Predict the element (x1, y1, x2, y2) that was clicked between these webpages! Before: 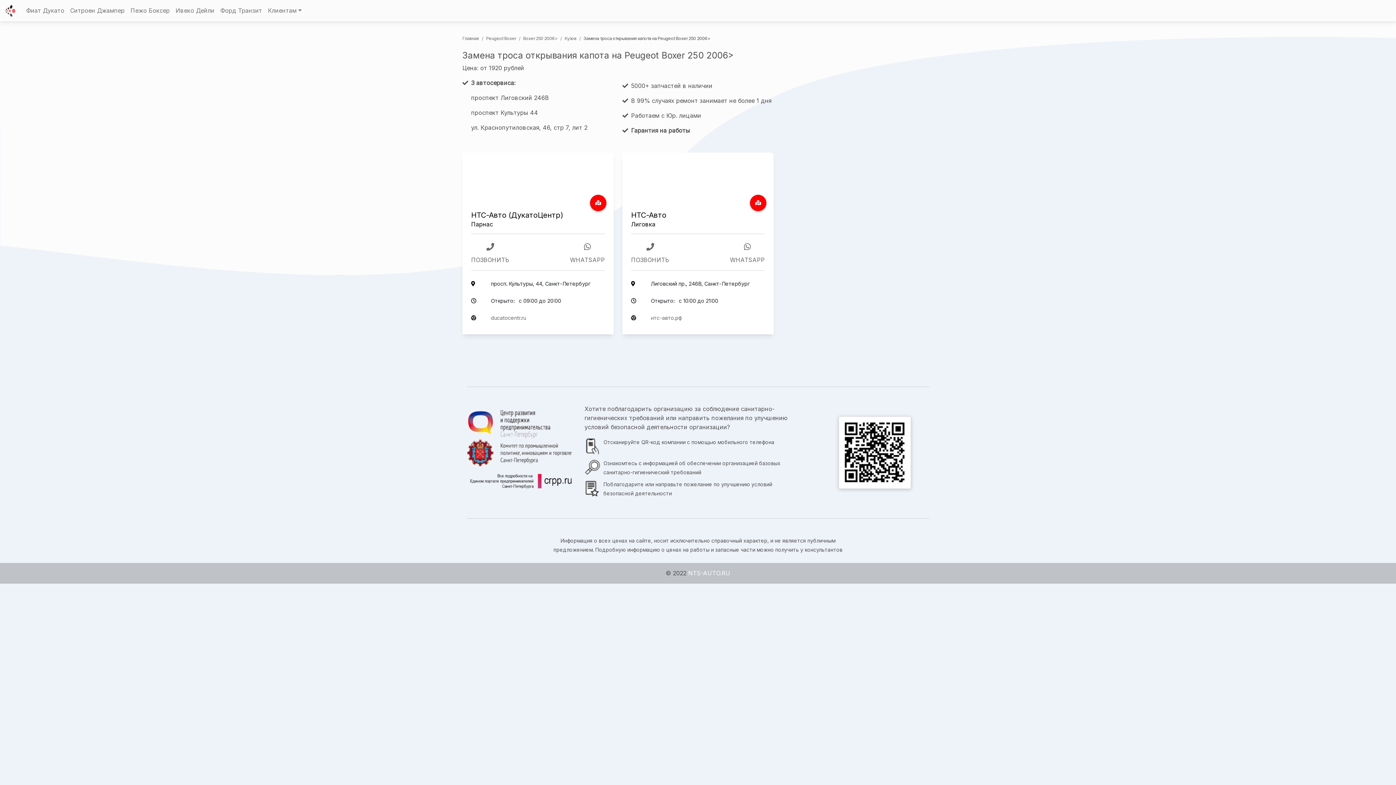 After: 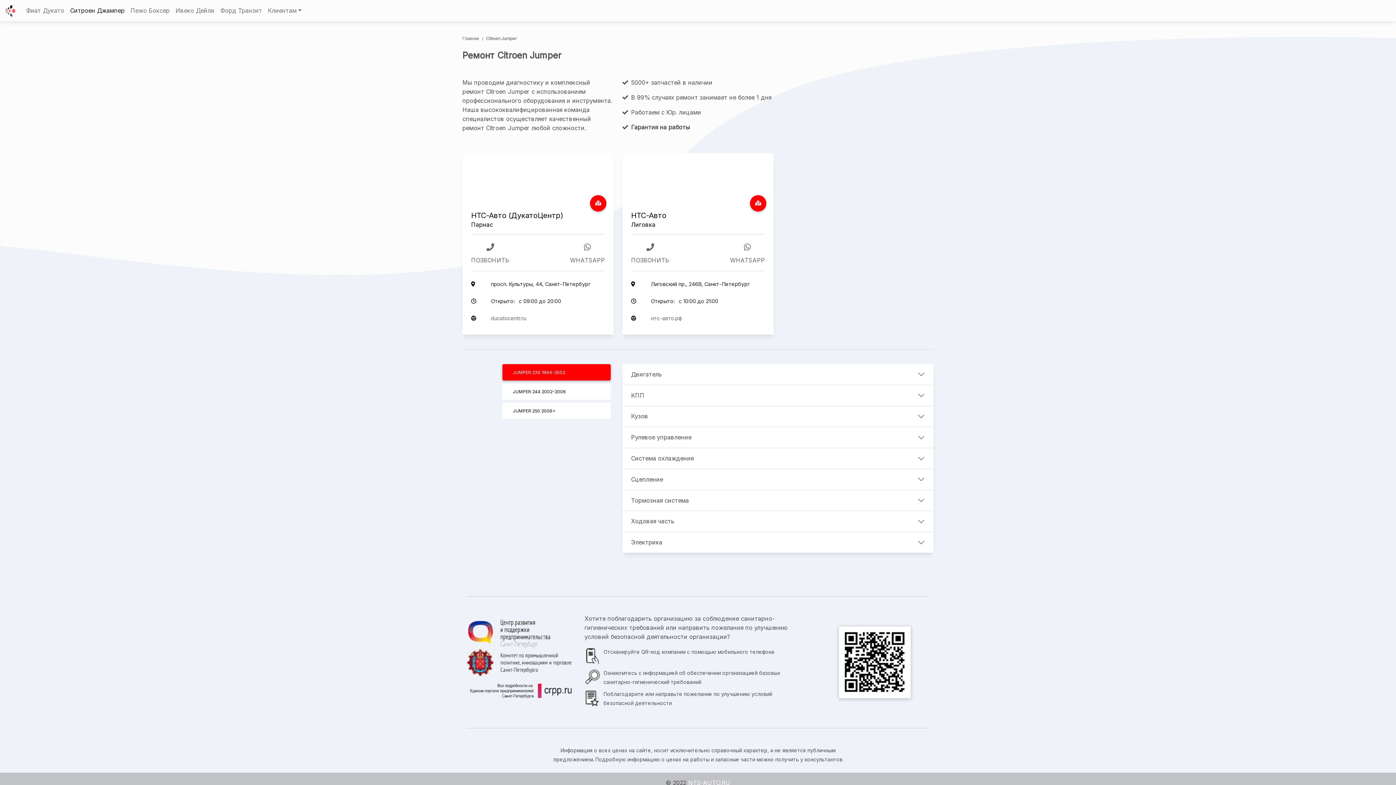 Action: label: Ситроен Джампер bbox: (67, 3, 127, 18)